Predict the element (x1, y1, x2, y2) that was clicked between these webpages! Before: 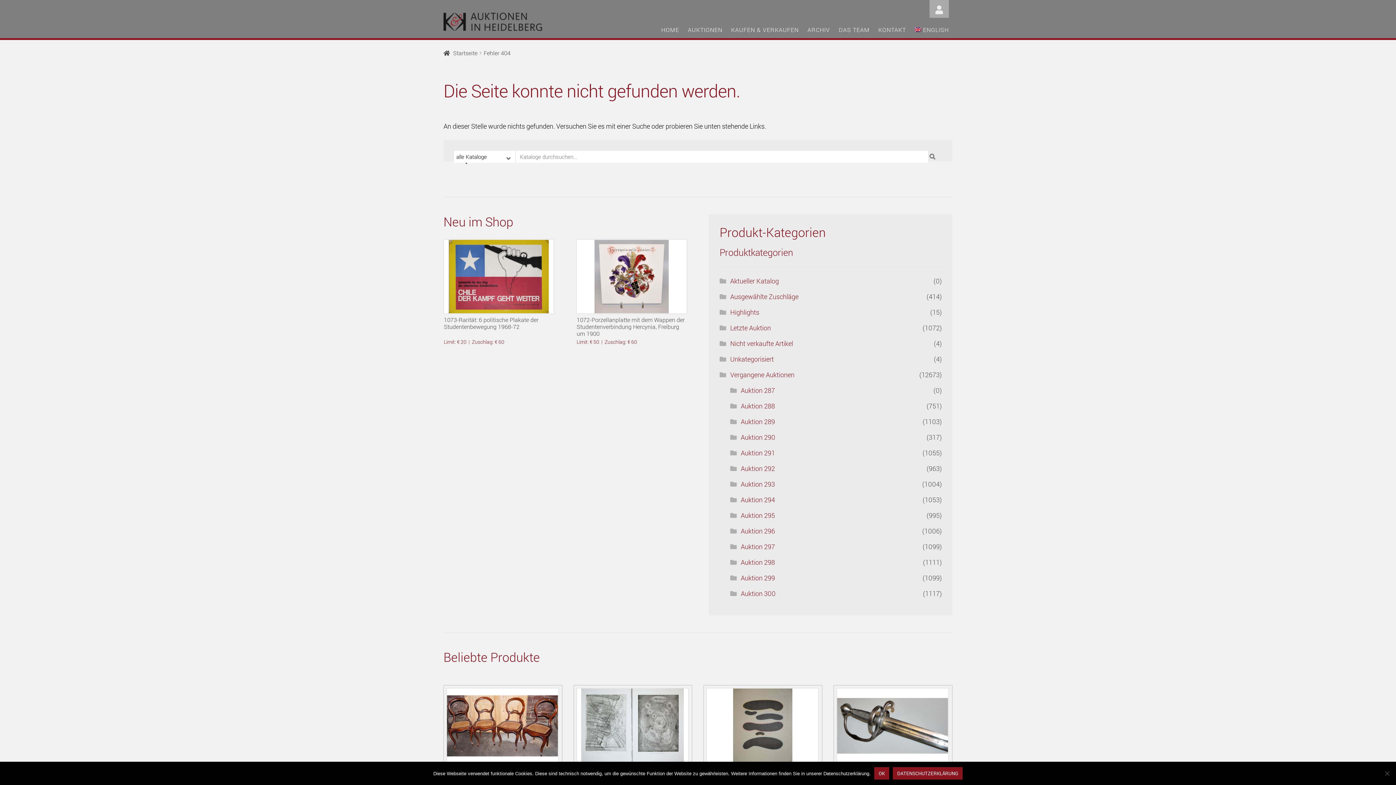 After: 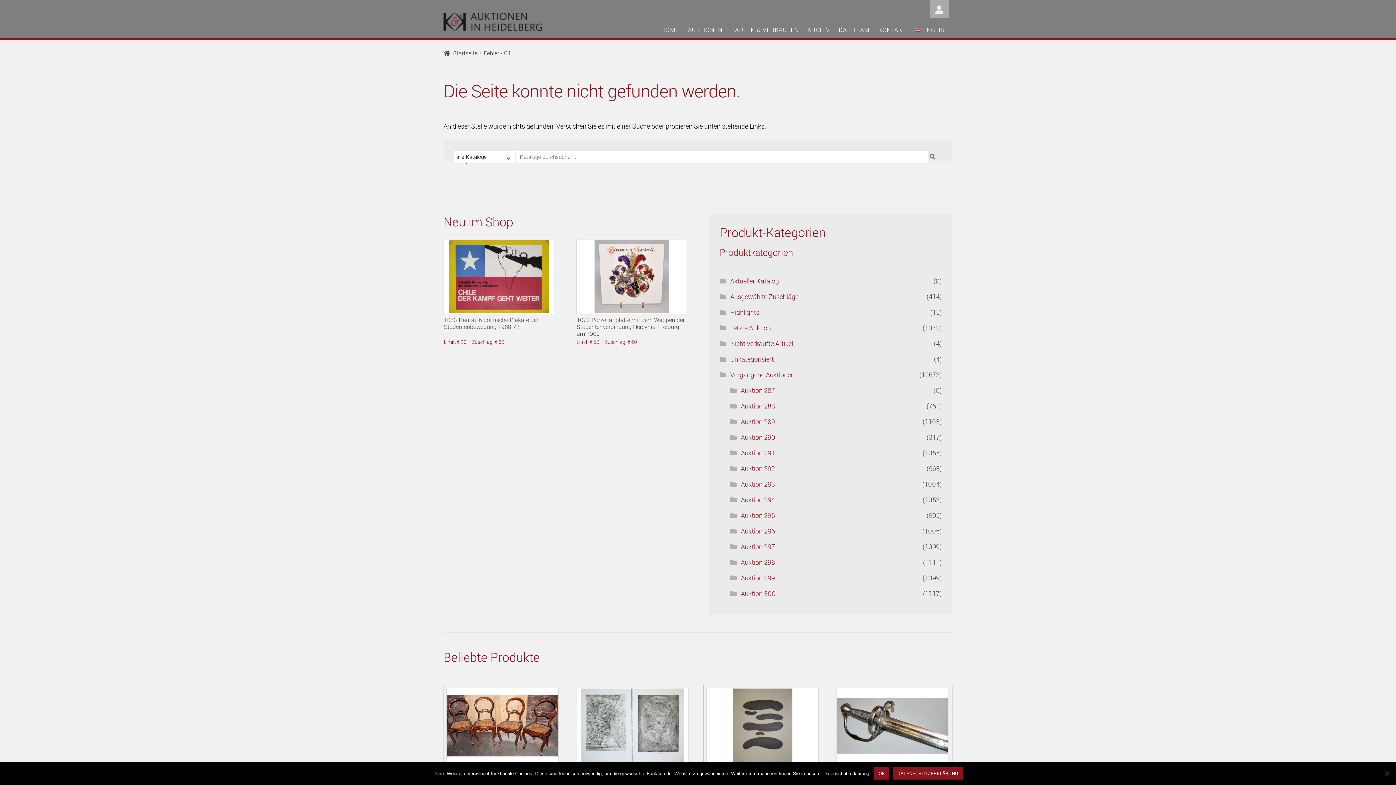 Action: bbox: (893, 767, 962, 780) label: Datenschutzerklärung